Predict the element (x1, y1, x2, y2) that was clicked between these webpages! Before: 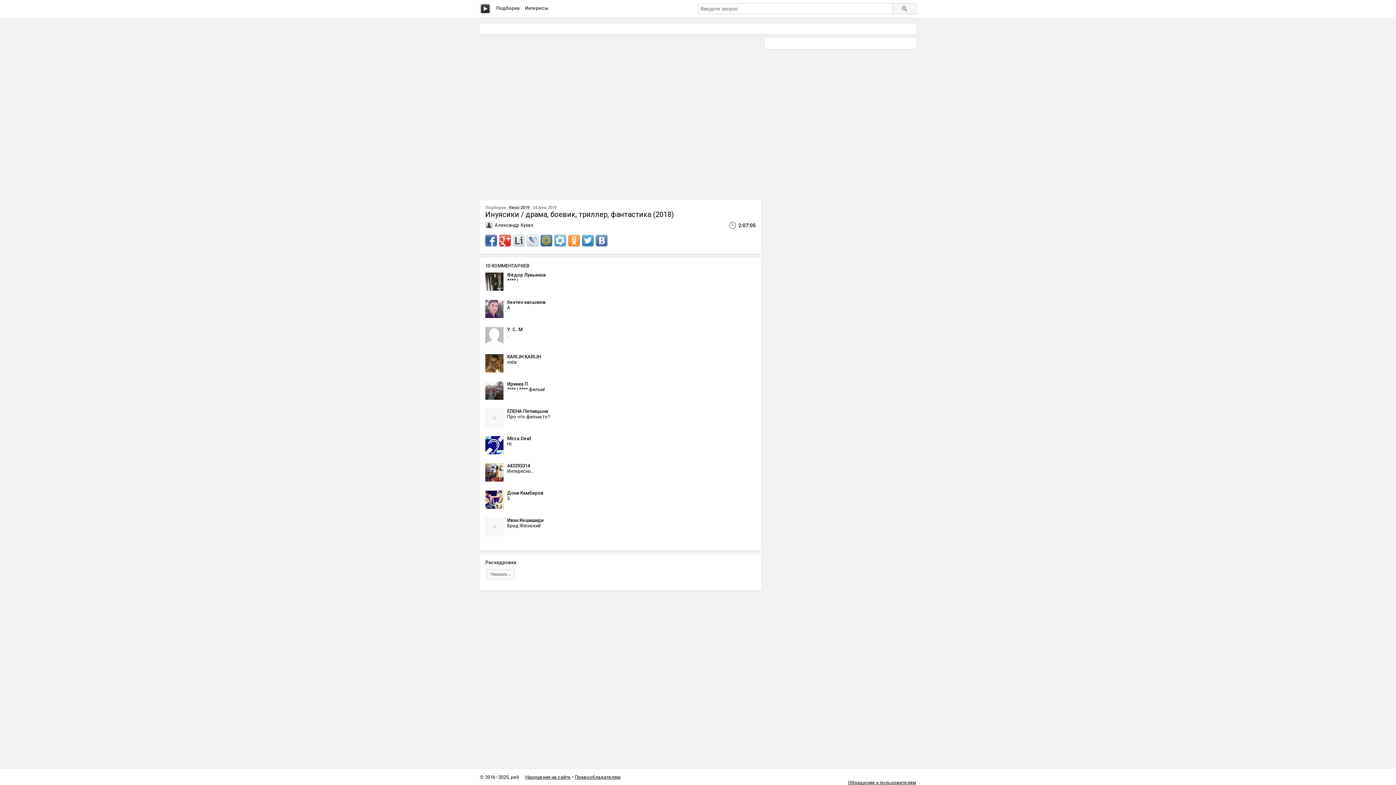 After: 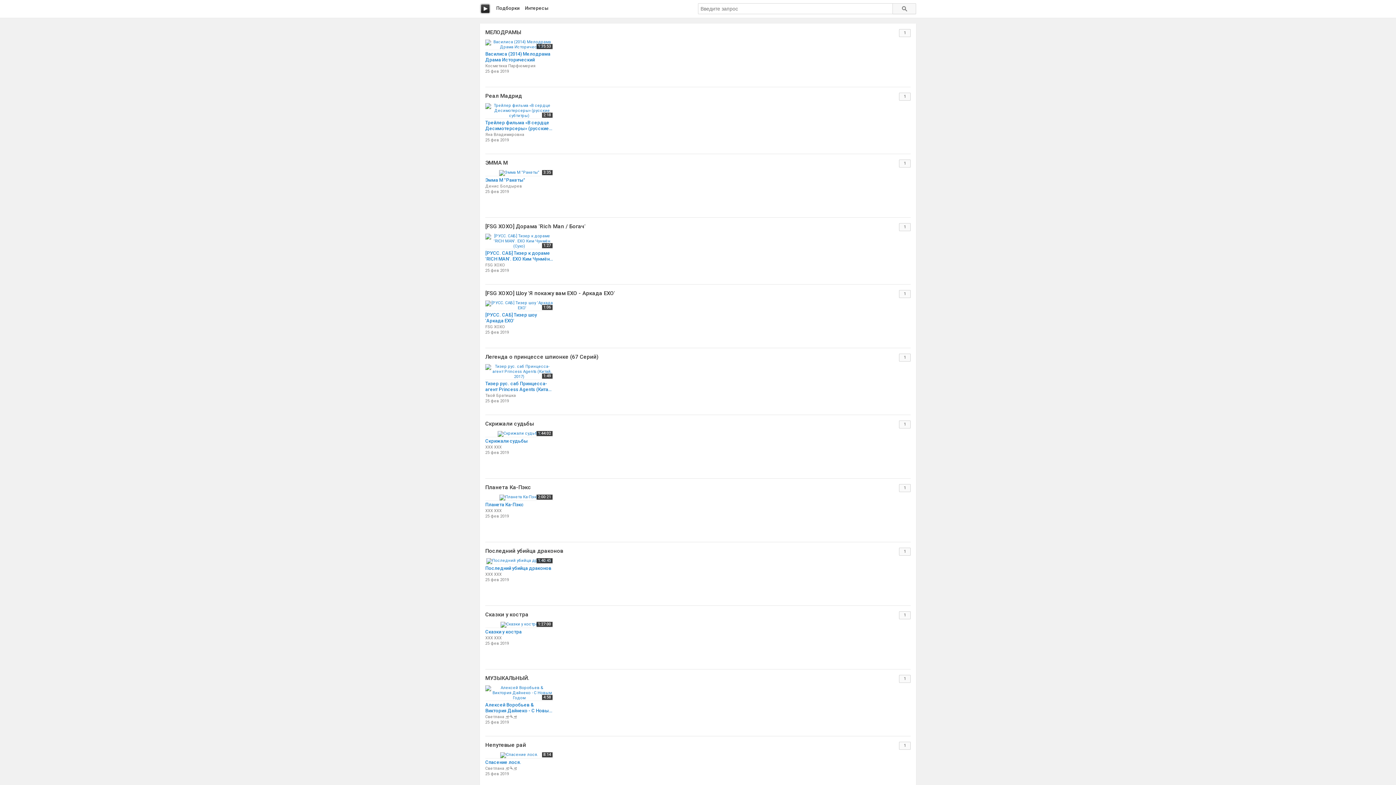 Action: label: Подборки bbox: (496, 5, 519, 10)